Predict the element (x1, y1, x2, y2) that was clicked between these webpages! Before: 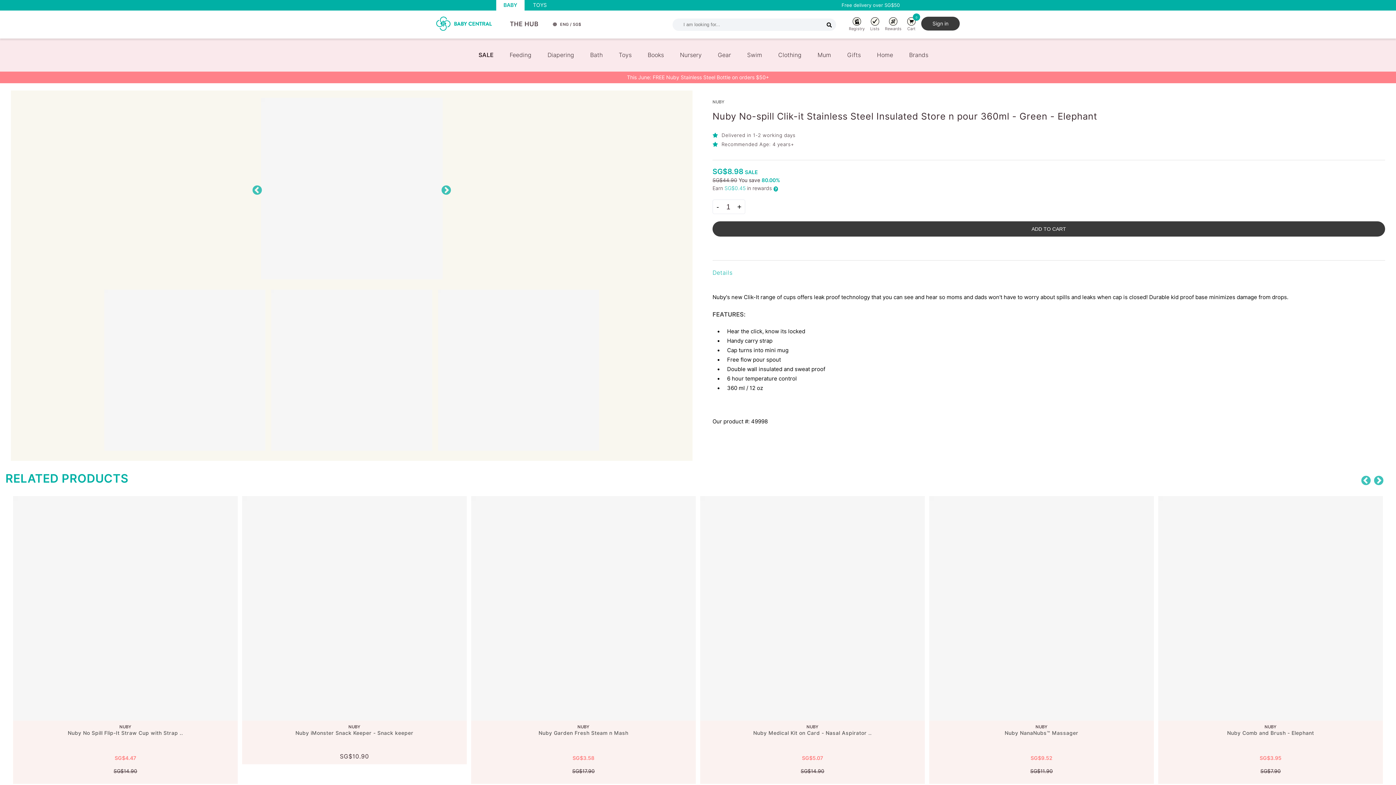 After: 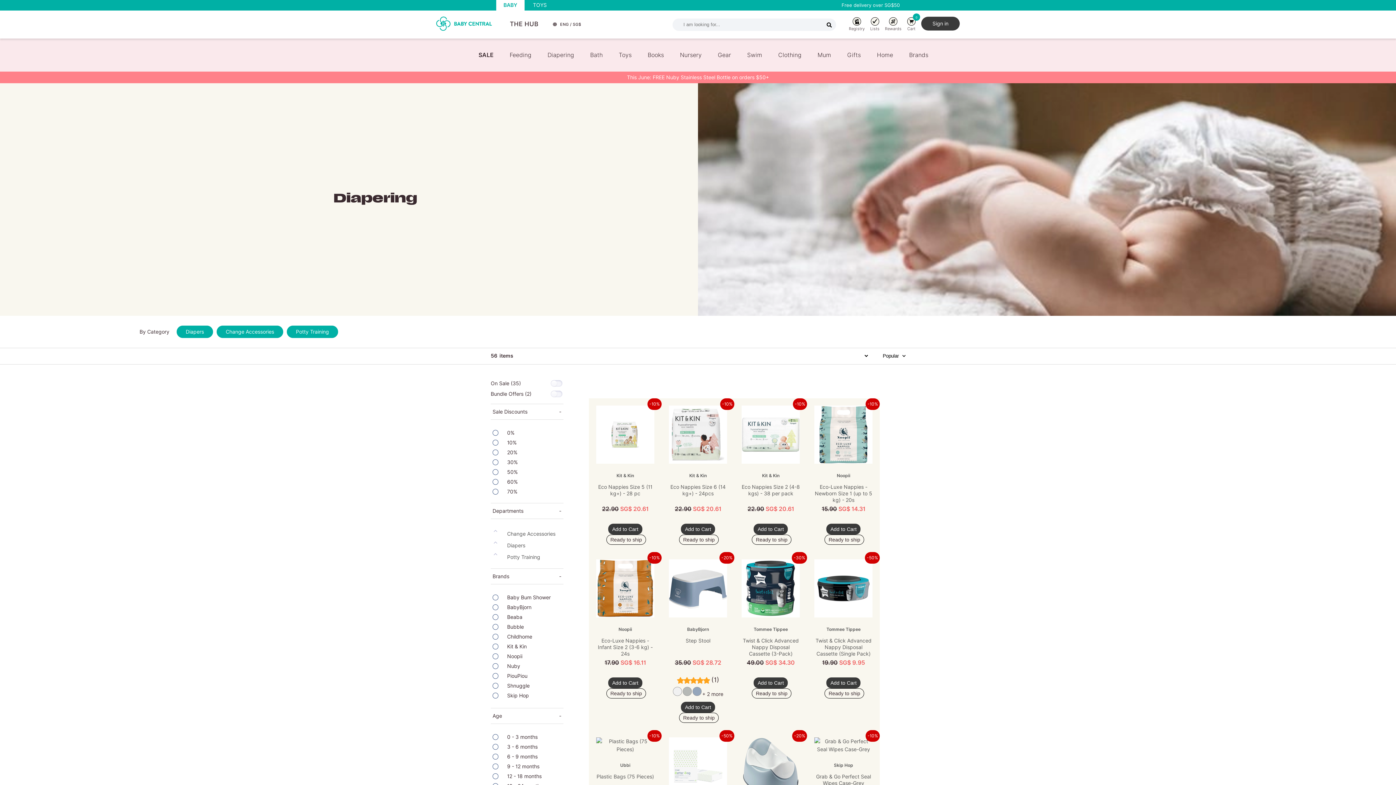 Action: bbox: (542, 44, 579, 66) label: Diapering